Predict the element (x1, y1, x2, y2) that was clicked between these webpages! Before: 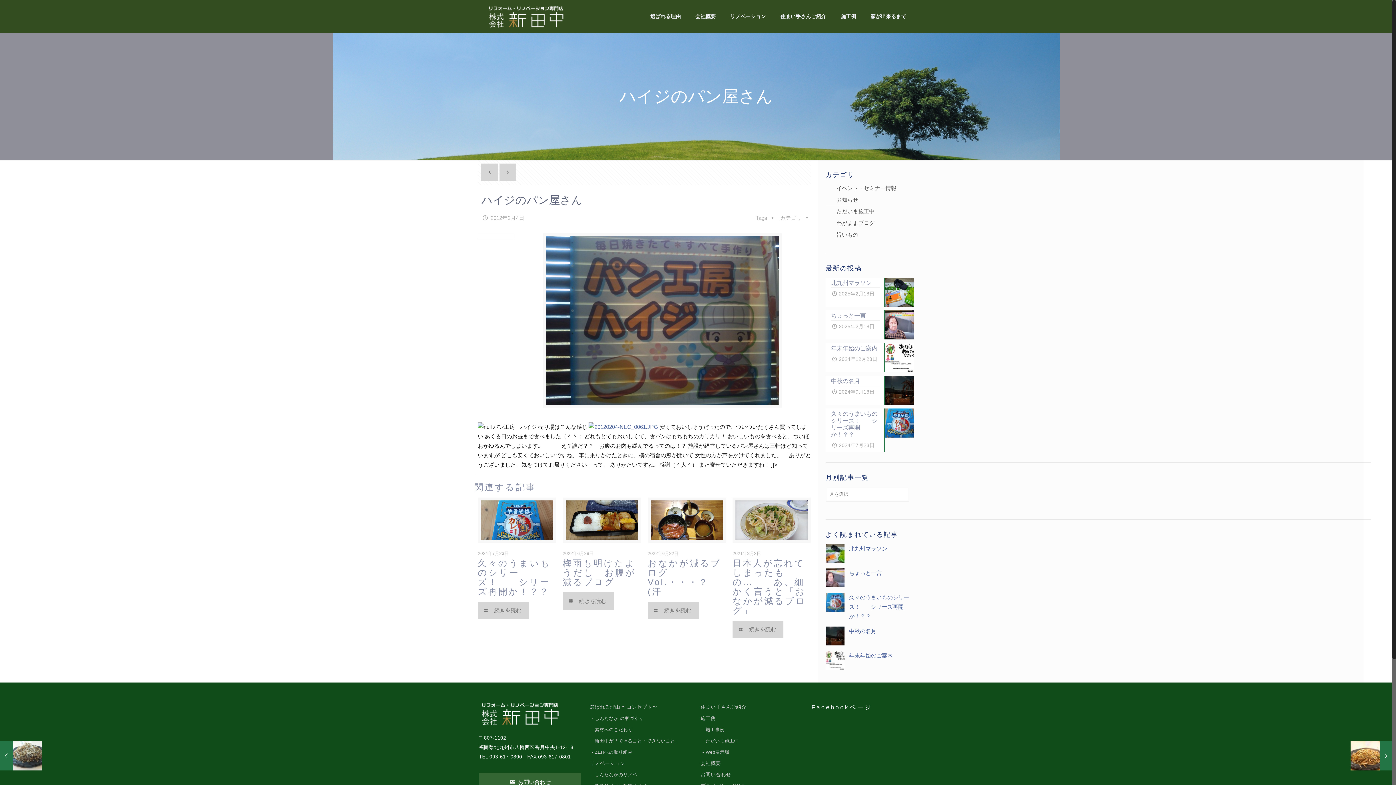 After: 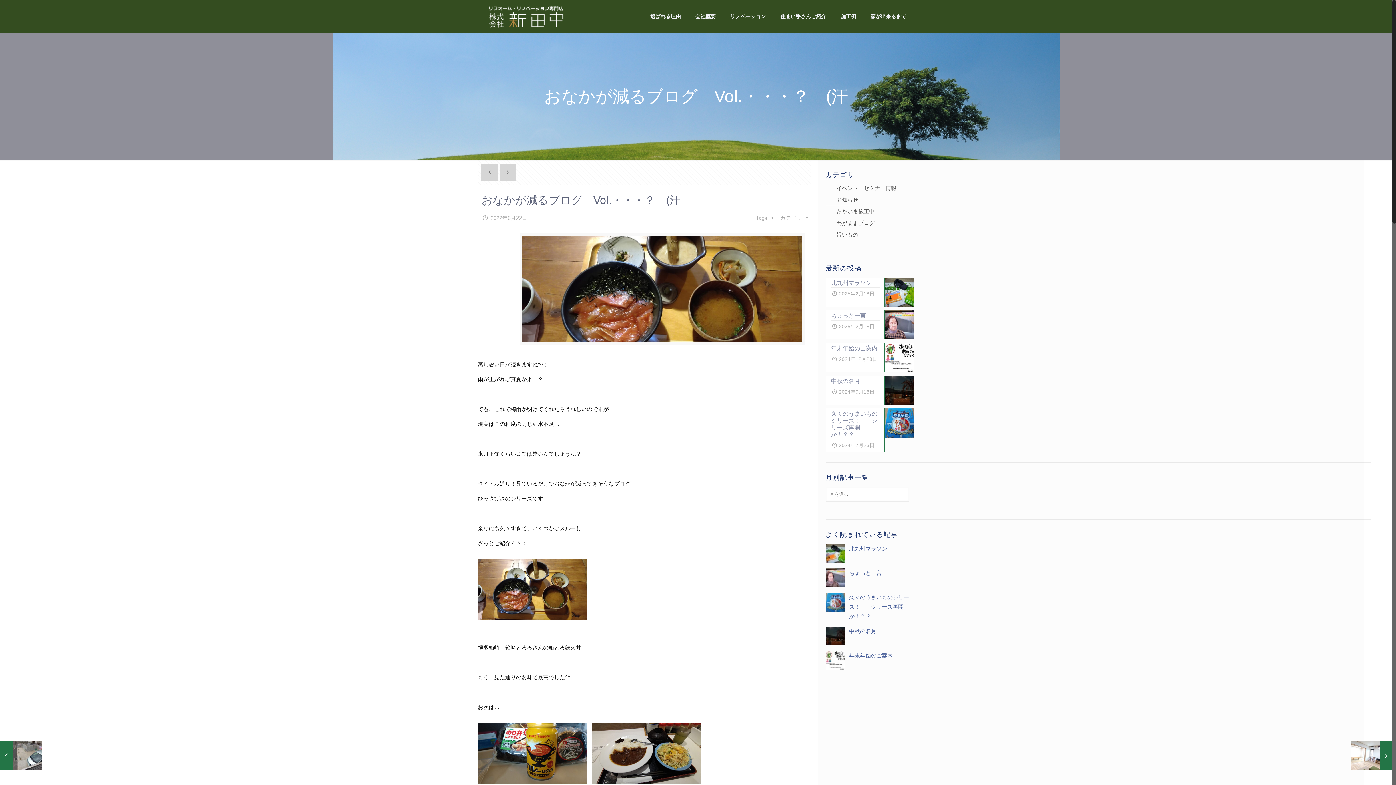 Action: label: おなかが減るブログ　Vol.・・・？　(汗 bbox: (647, 558, 721, 596)